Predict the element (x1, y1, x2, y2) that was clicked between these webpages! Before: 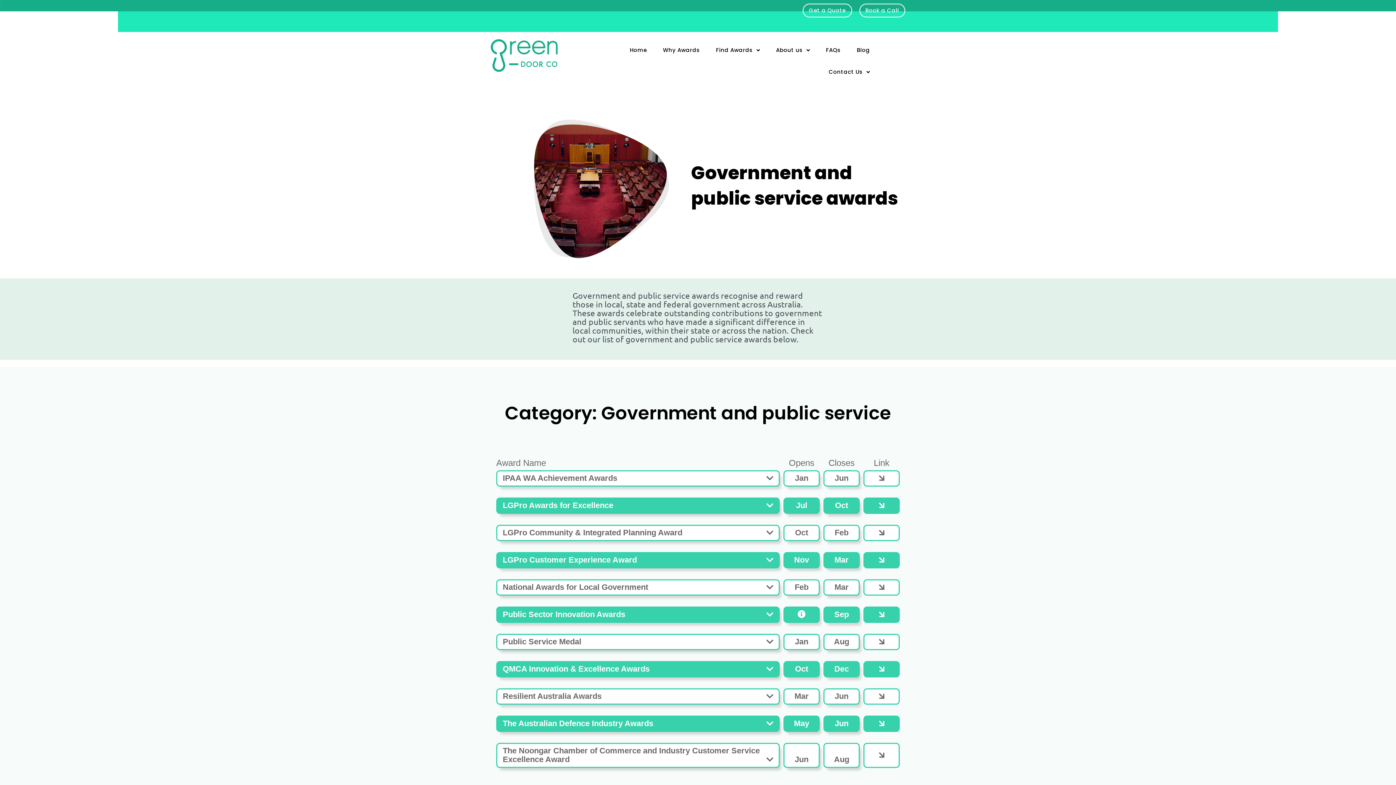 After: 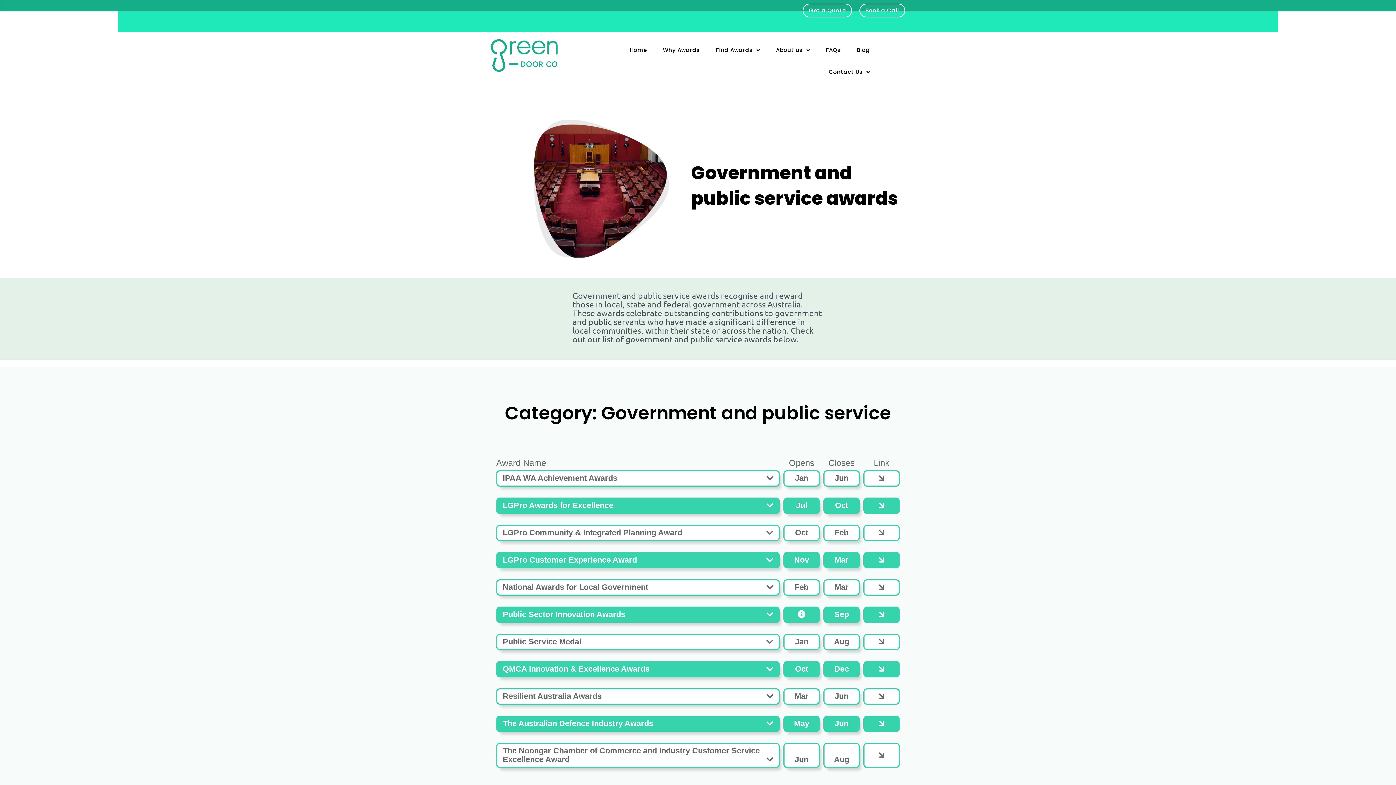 Action: bbox: (863, 470, 900, 486)